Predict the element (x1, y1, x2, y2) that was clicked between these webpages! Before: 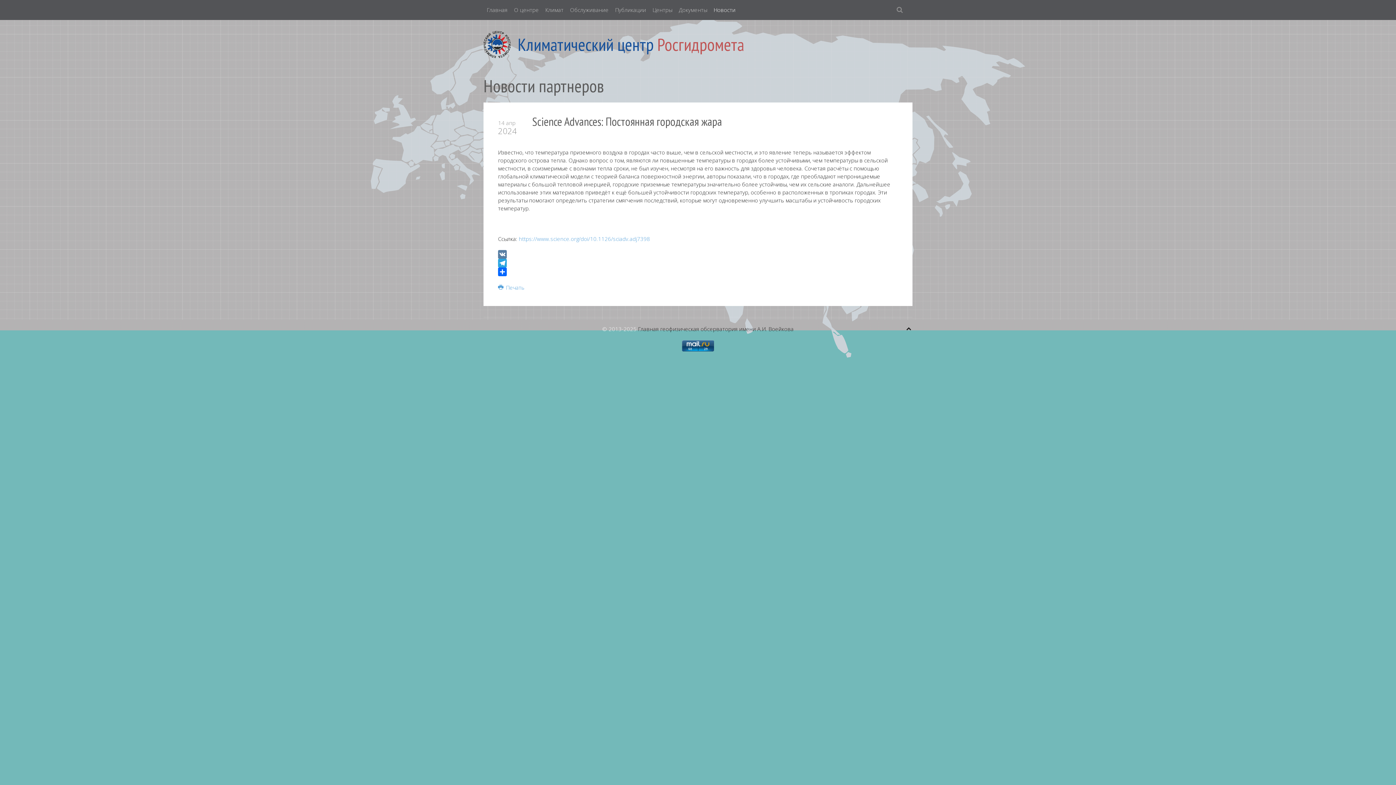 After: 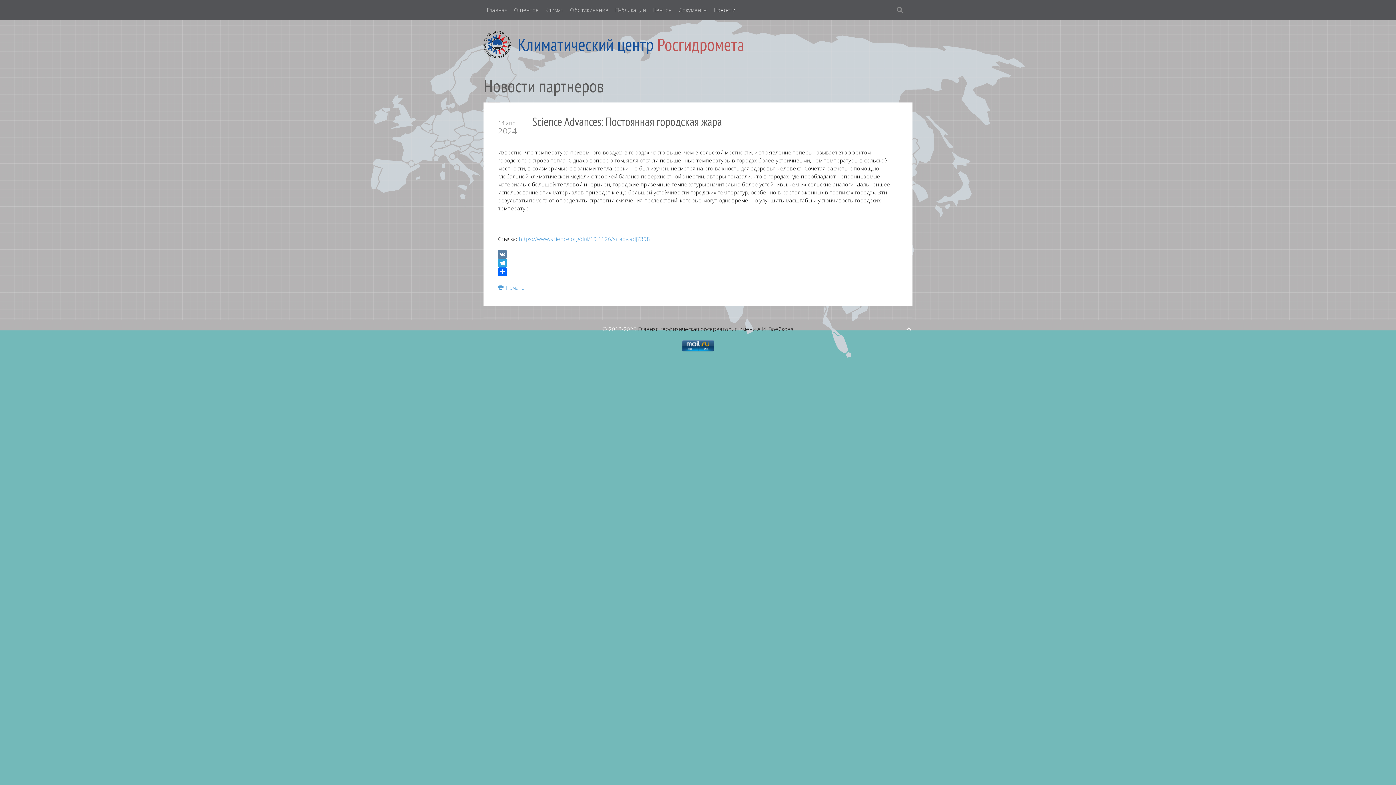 Action: bbox: (905, 325, 912, 332)